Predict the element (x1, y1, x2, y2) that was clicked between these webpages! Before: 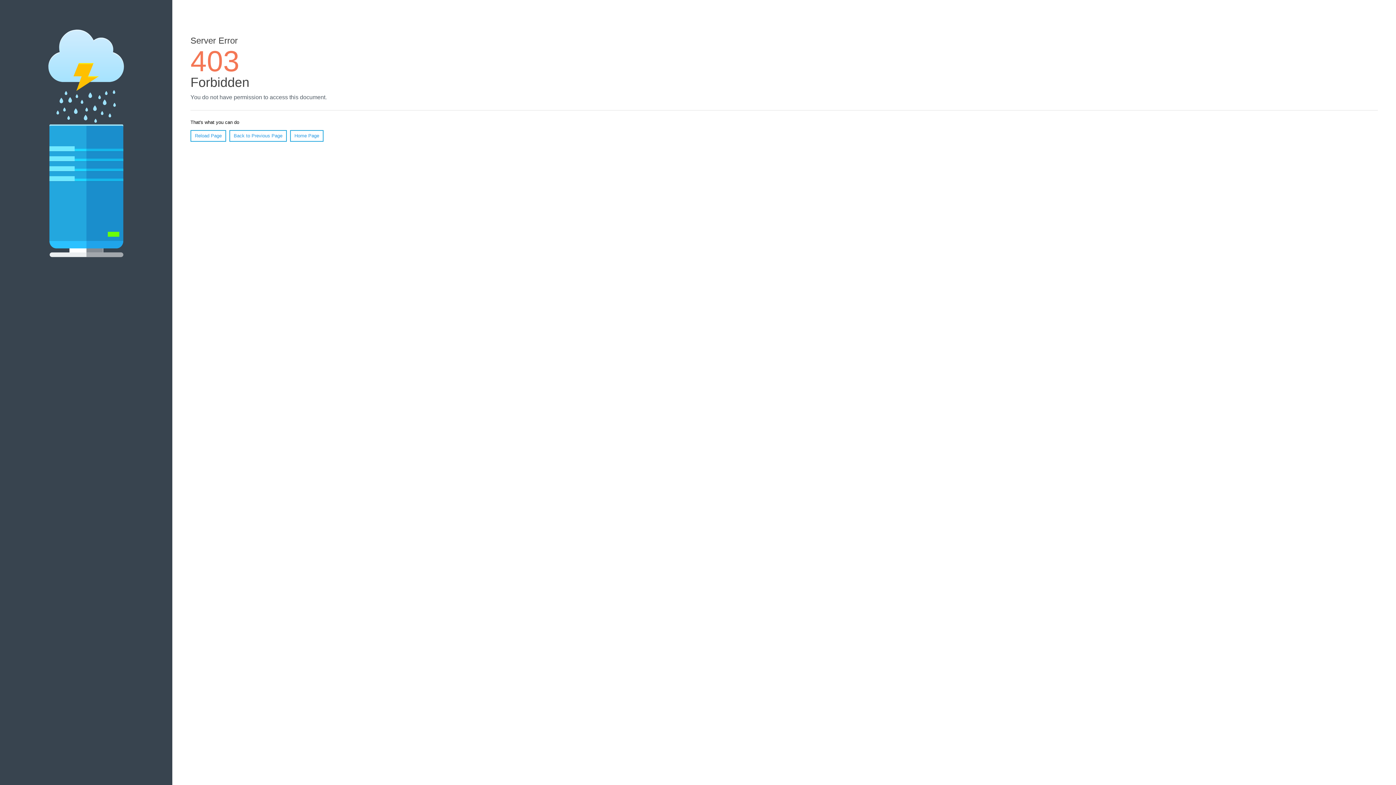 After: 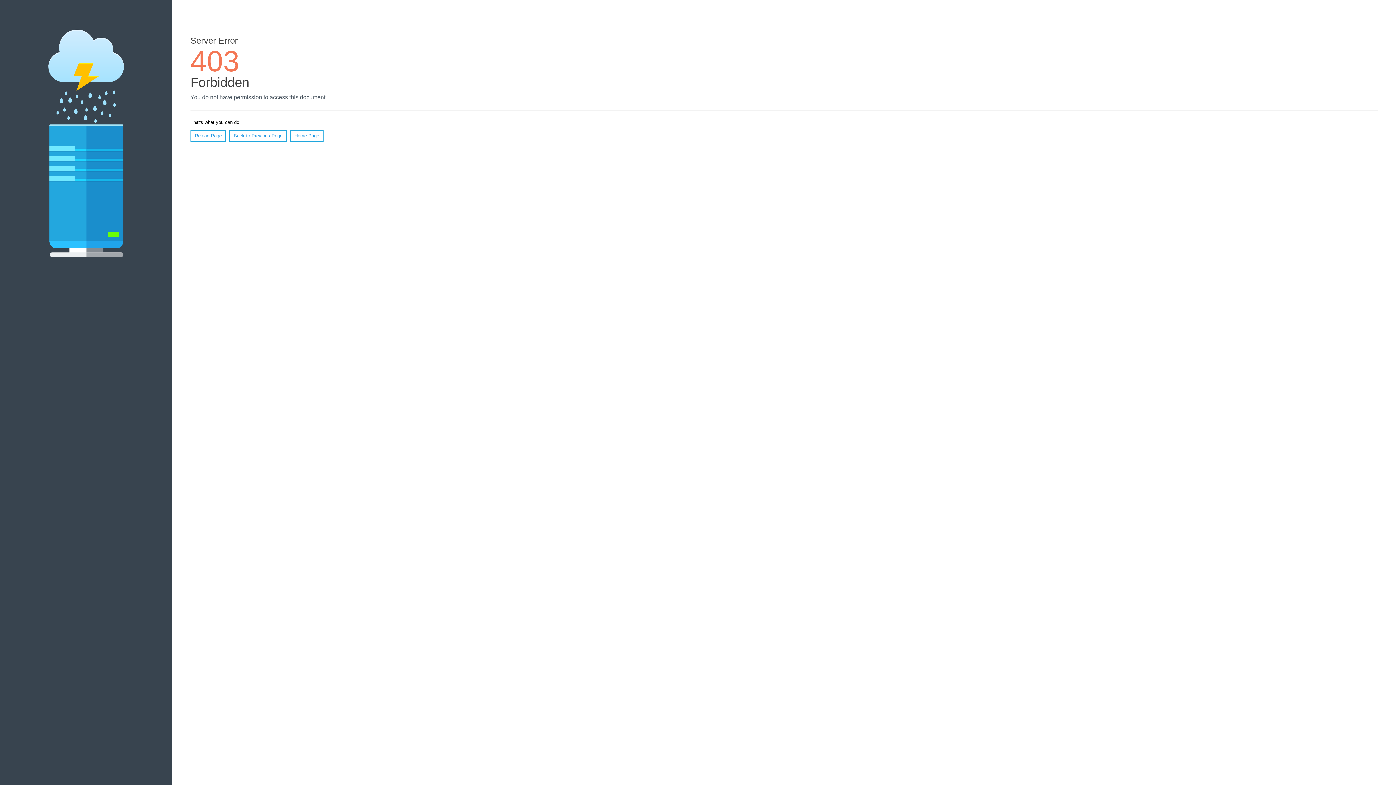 Action: bbox: (290, 130, 323, 141) label: Home Page